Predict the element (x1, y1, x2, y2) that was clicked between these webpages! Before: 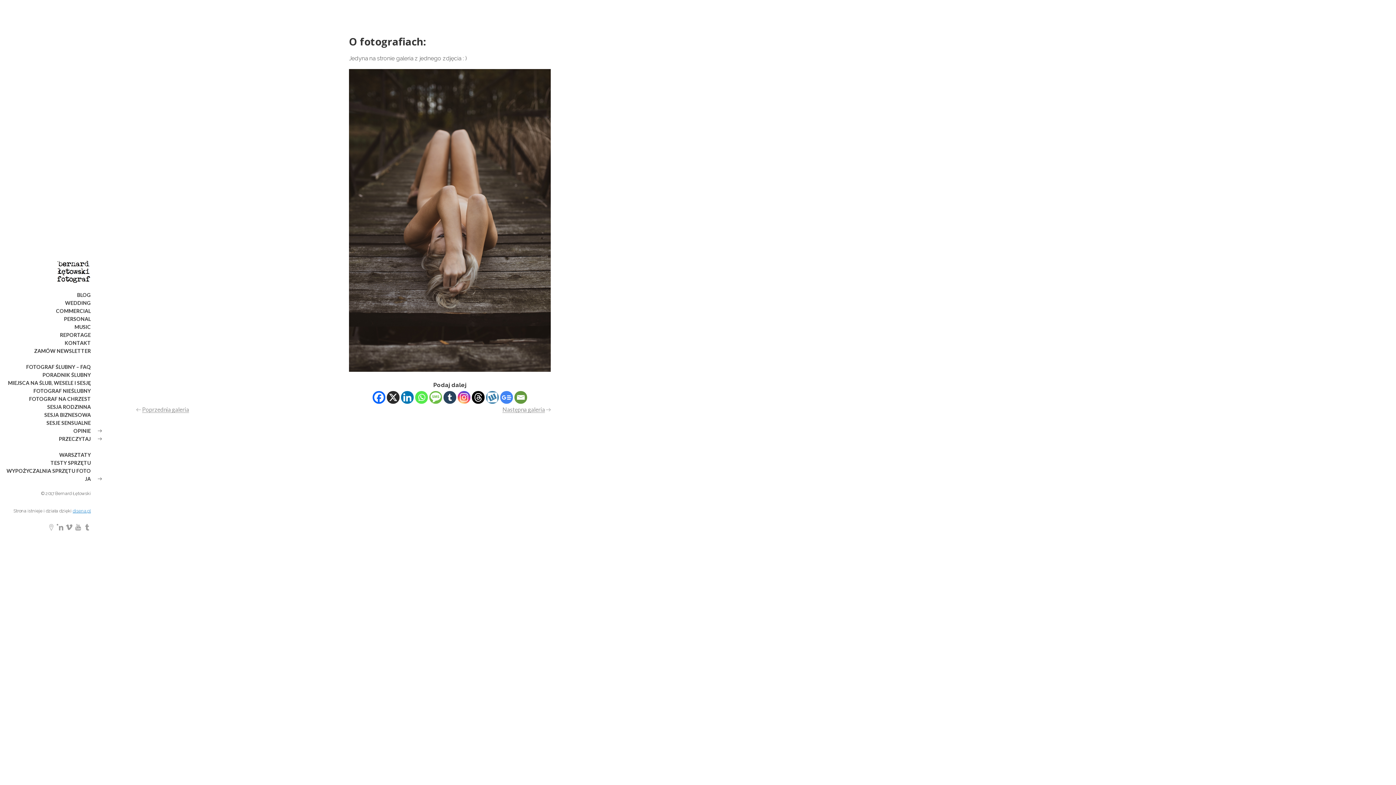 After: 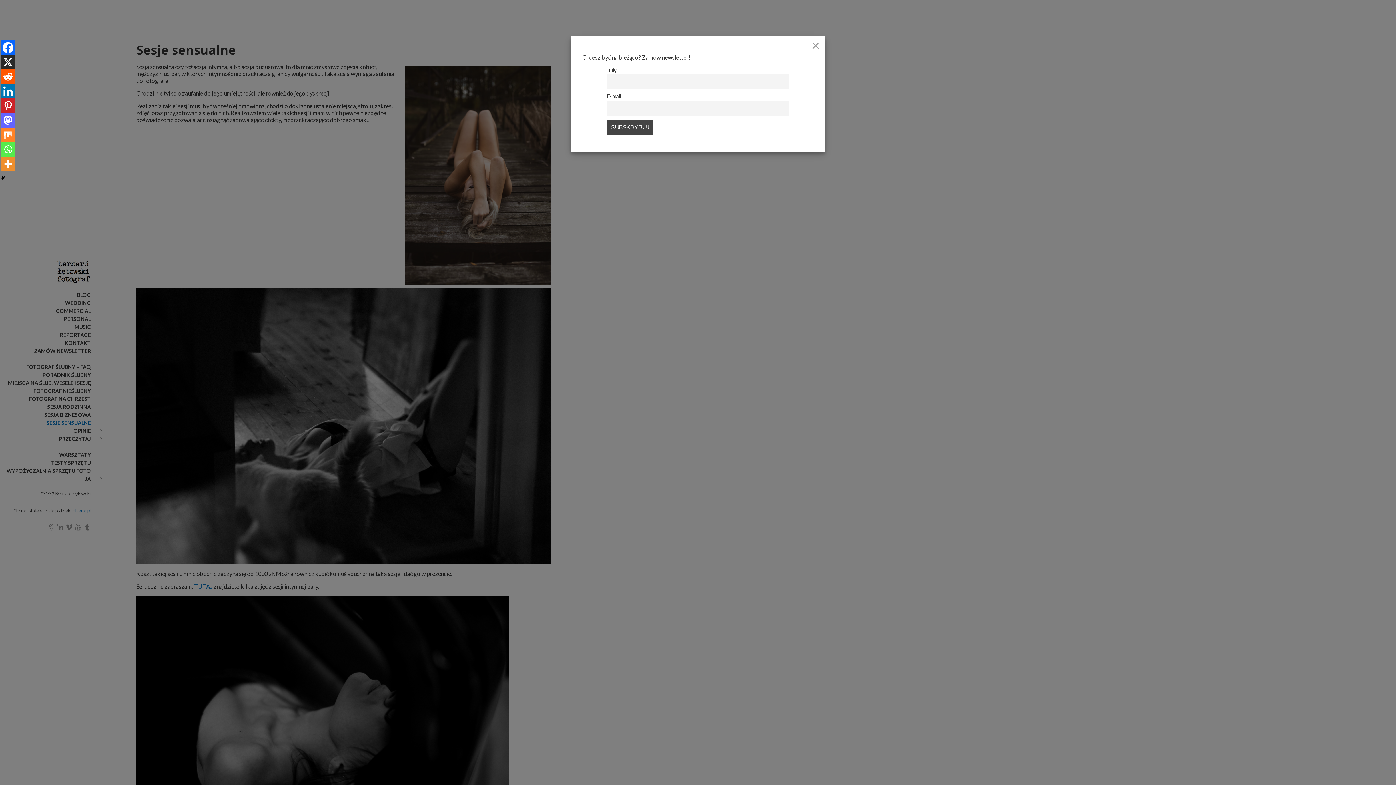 Action: label: SESJE SENSUALNE bbox: (0, 420, 90, 426)